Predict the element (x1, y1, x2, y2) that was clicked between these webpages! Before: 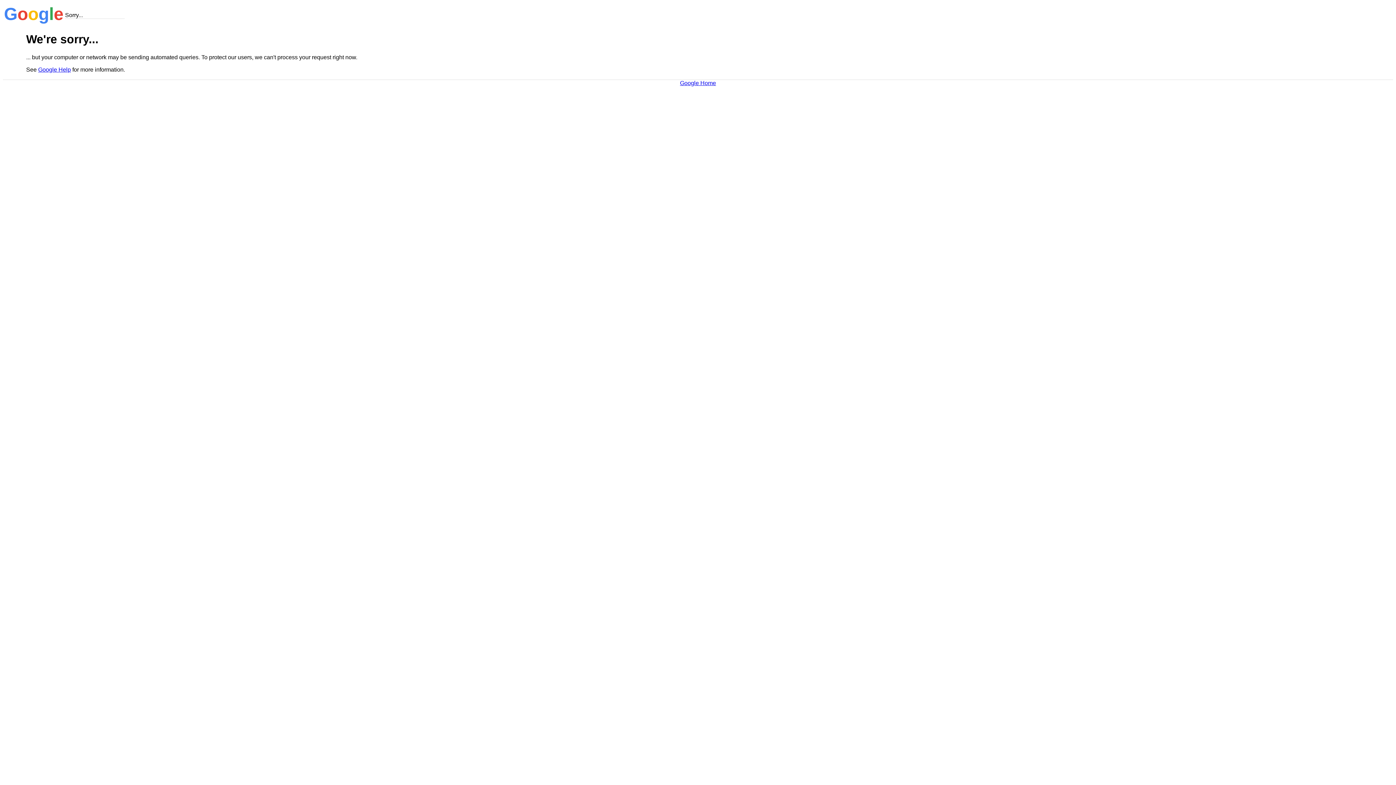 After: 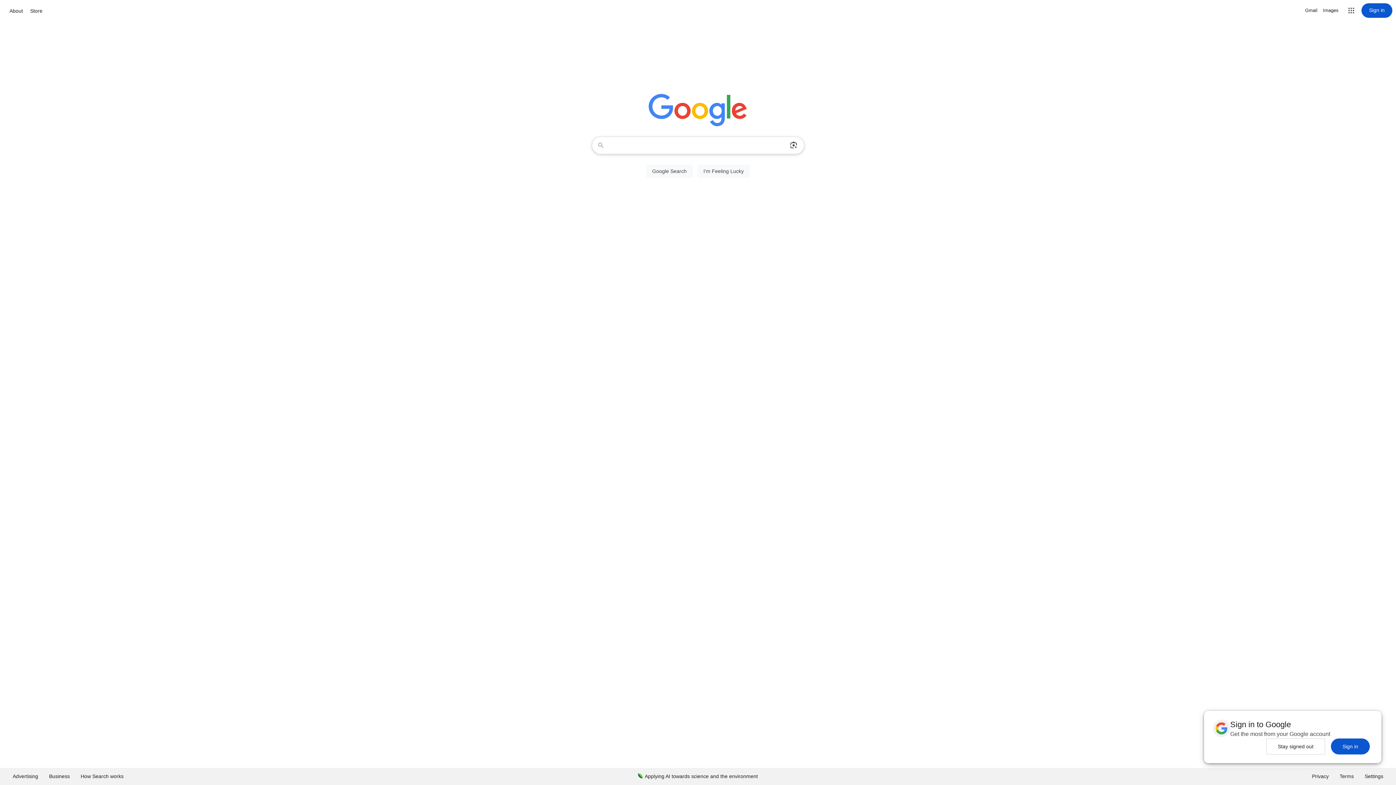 Action: bbox: (680, 79, 716, 86) label: Google Home